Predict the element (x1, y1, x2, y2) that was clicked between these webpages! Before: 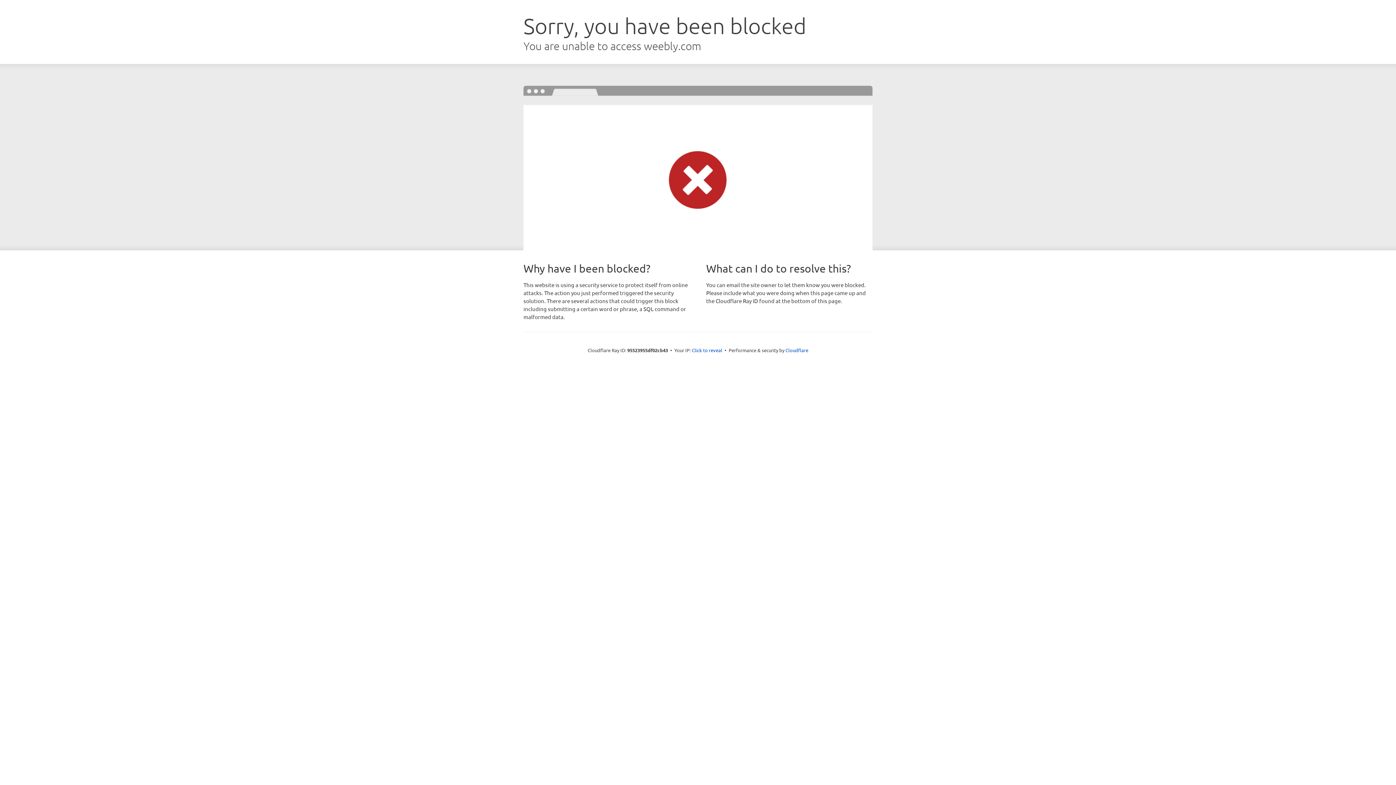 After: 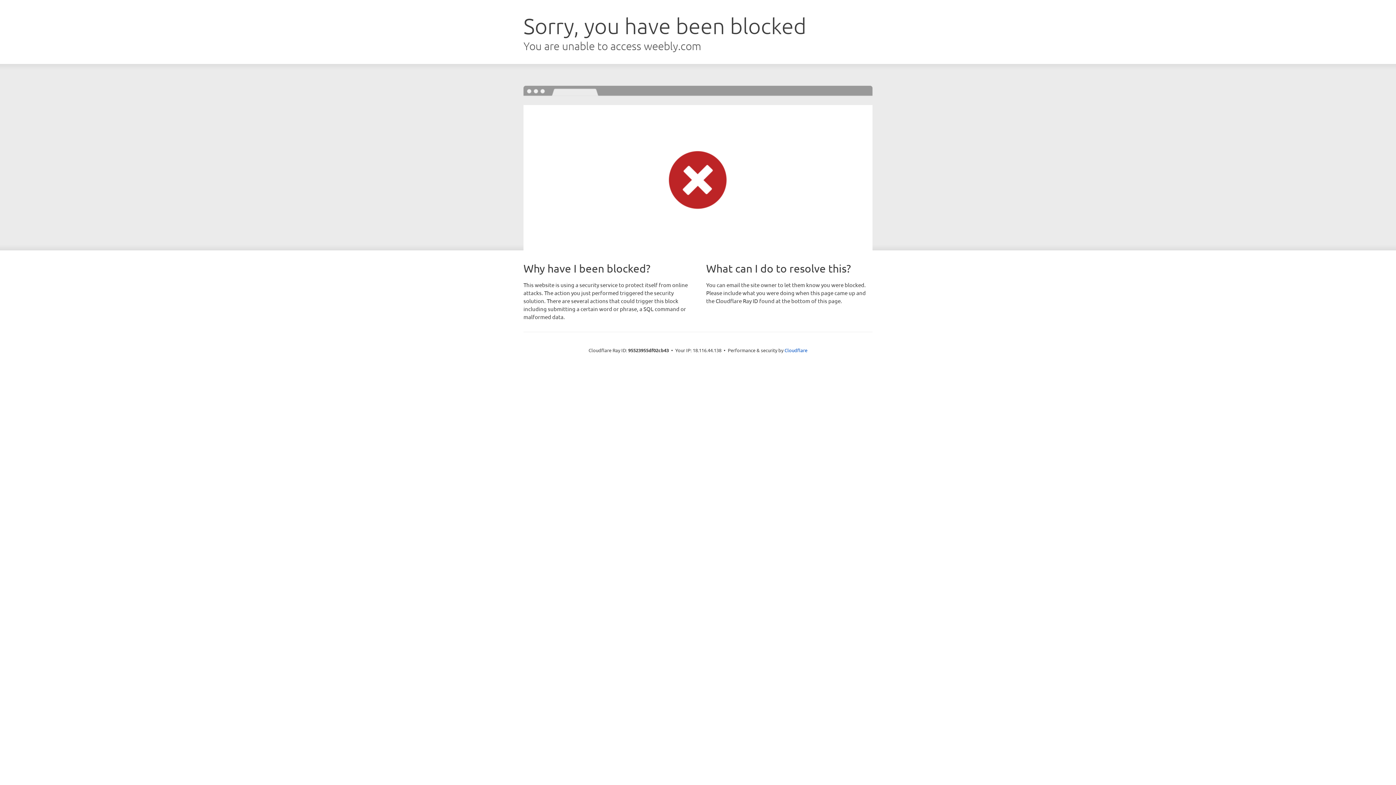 Action: label: Click to reveal bbox: (692, 346, 722, 353)